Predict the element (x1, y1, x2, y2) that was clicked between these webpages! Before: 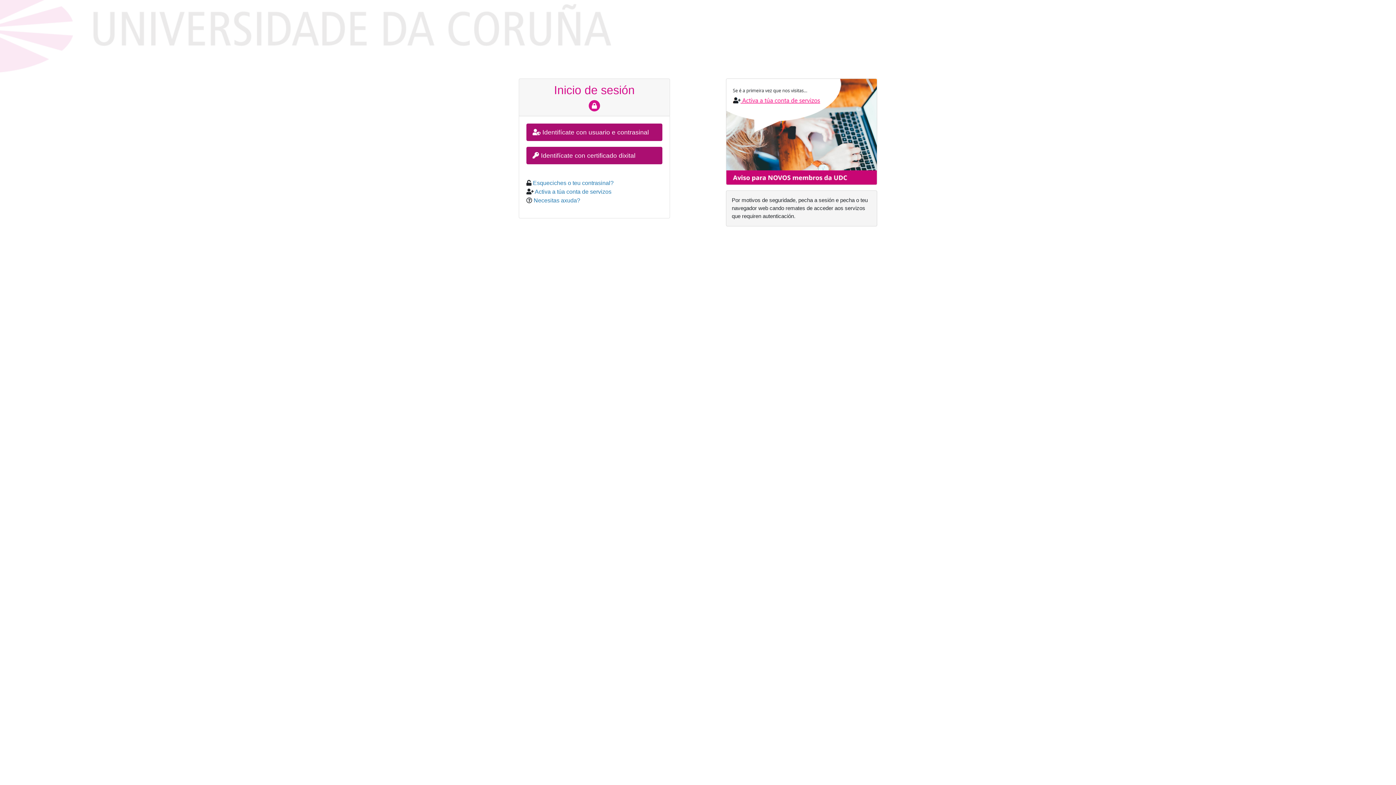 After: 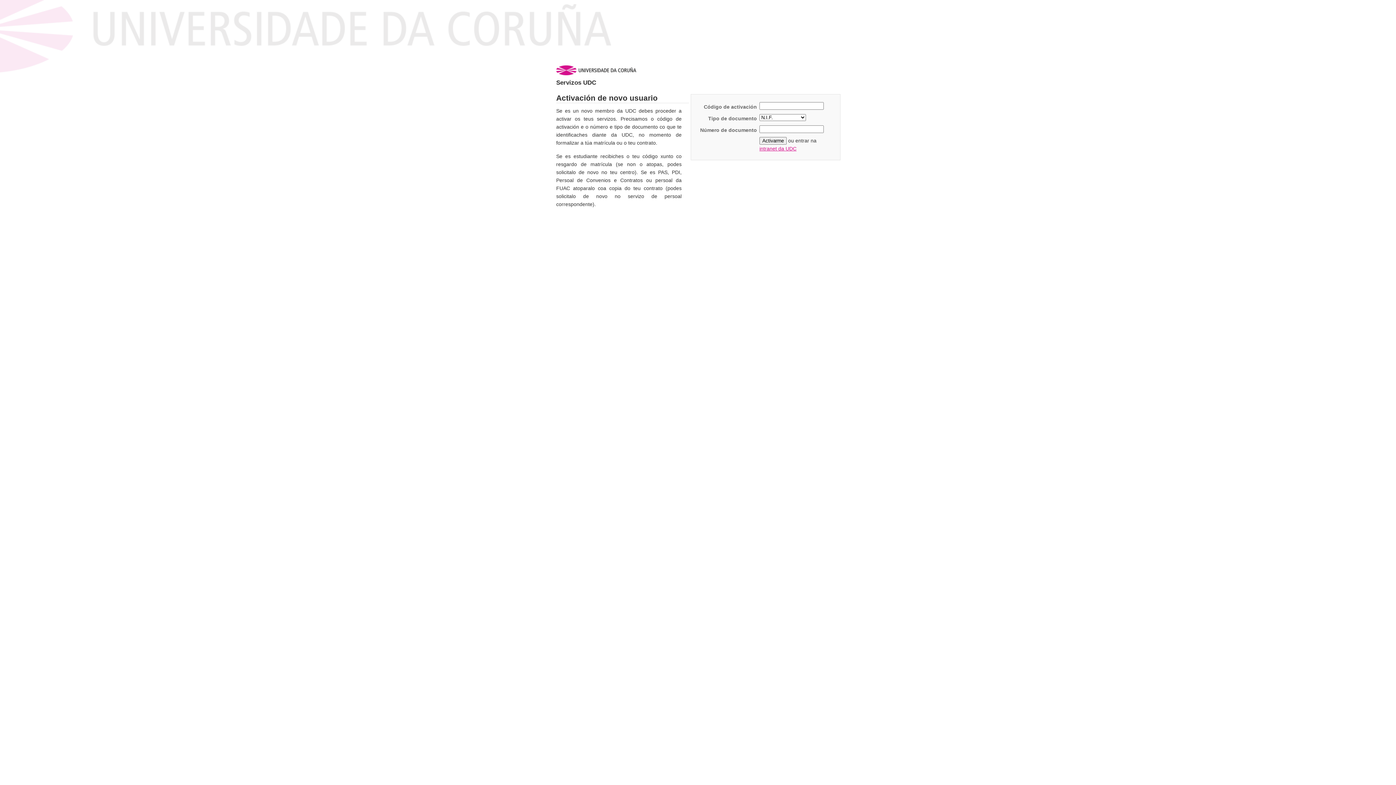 Action: bbox: (726, 128, 877, 134)